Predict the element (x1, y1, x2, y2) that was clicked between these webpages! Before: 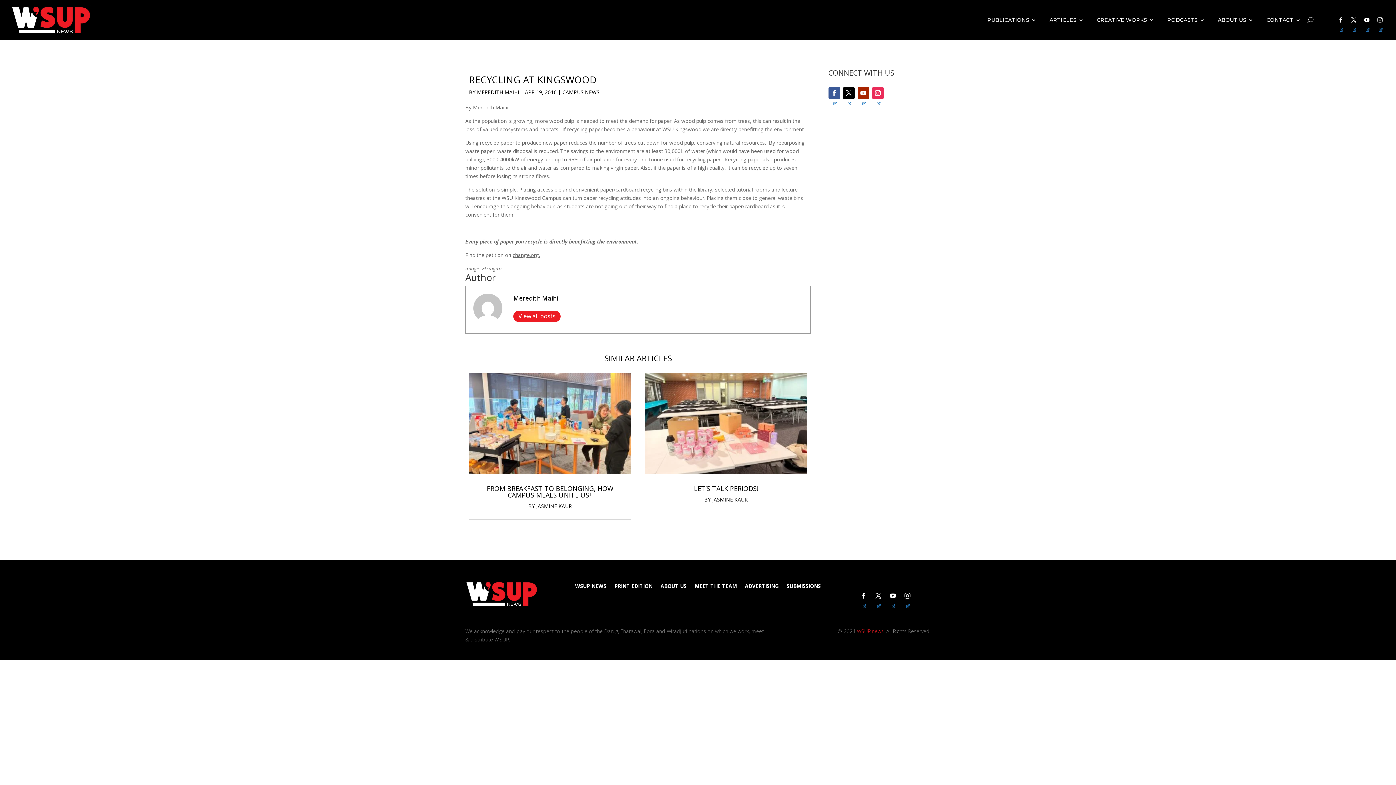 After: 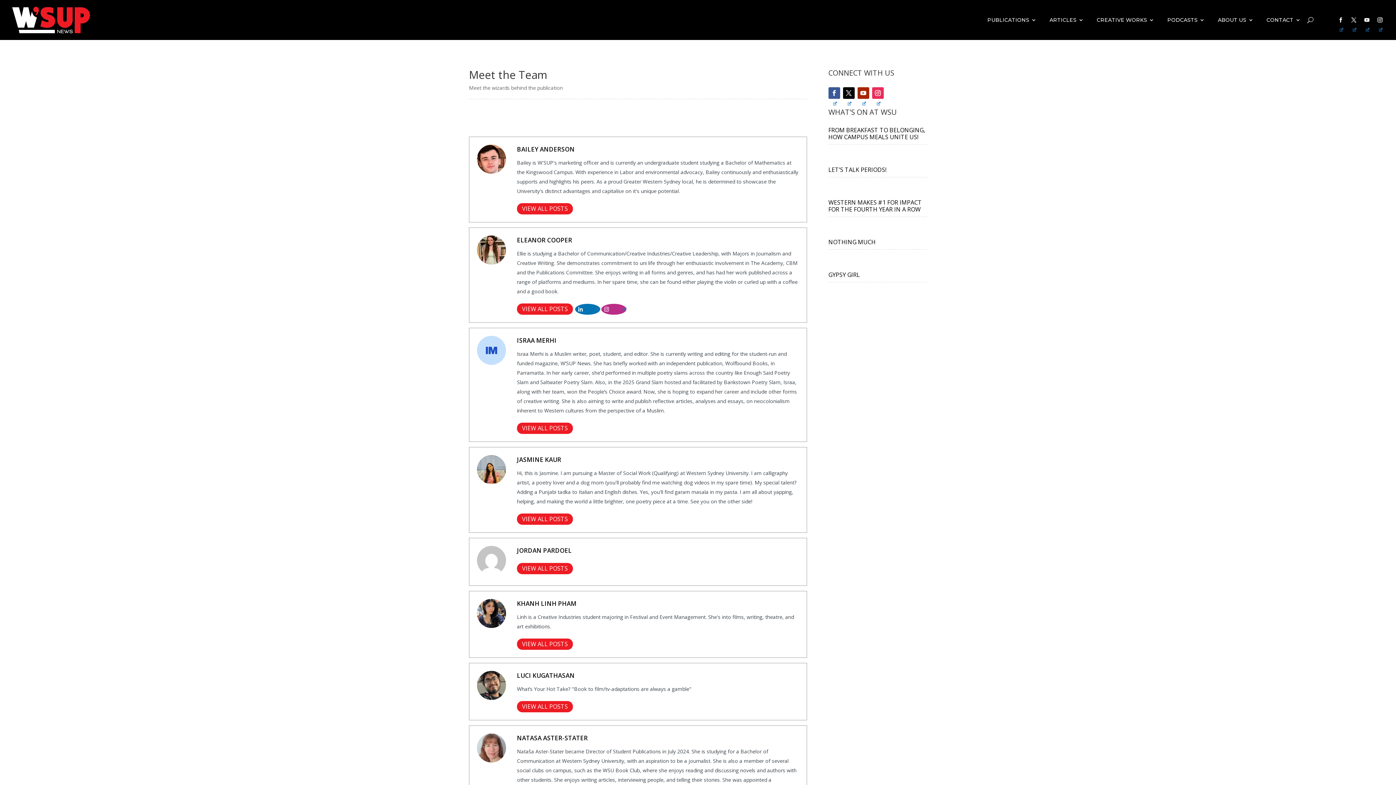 Action: label: MEET THE TEAM bbox: (694, 583, 737, 596)